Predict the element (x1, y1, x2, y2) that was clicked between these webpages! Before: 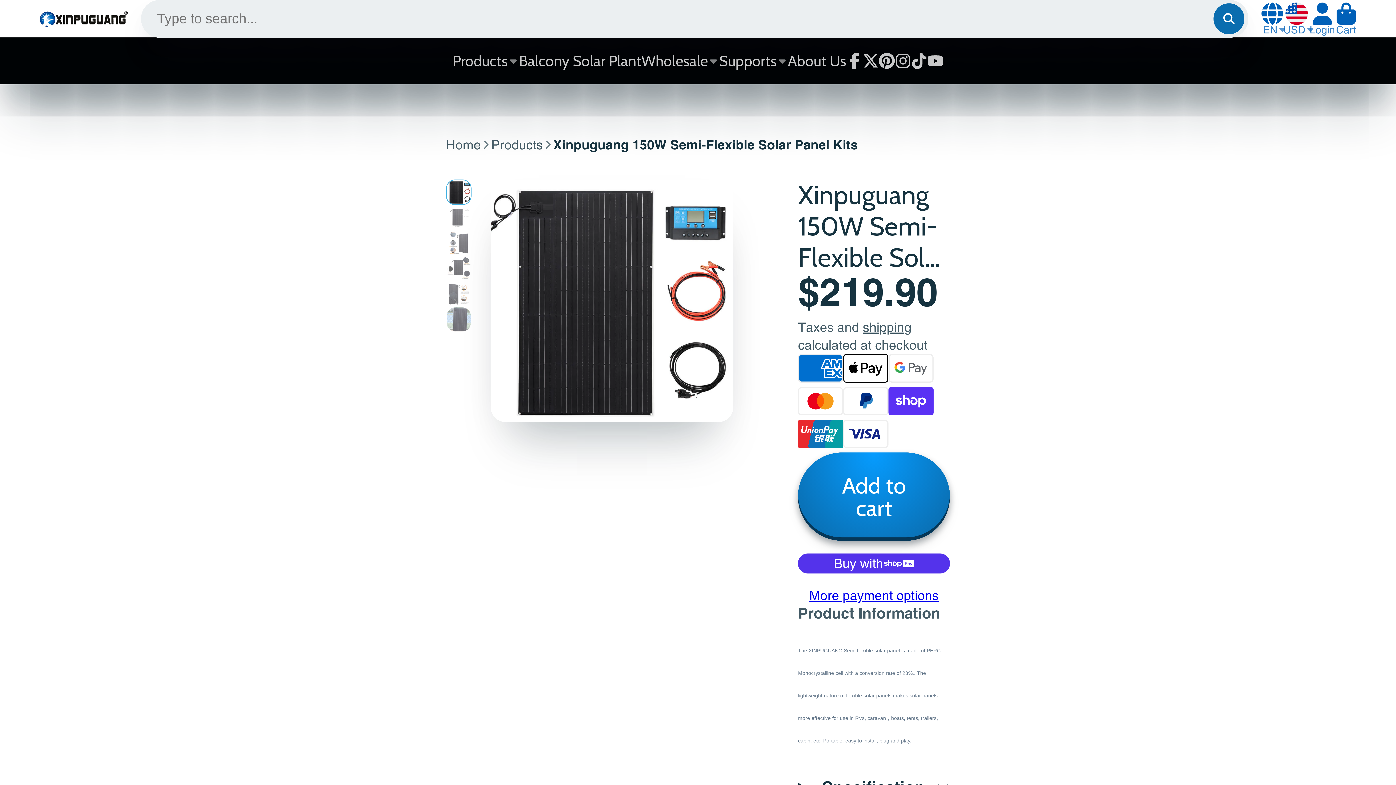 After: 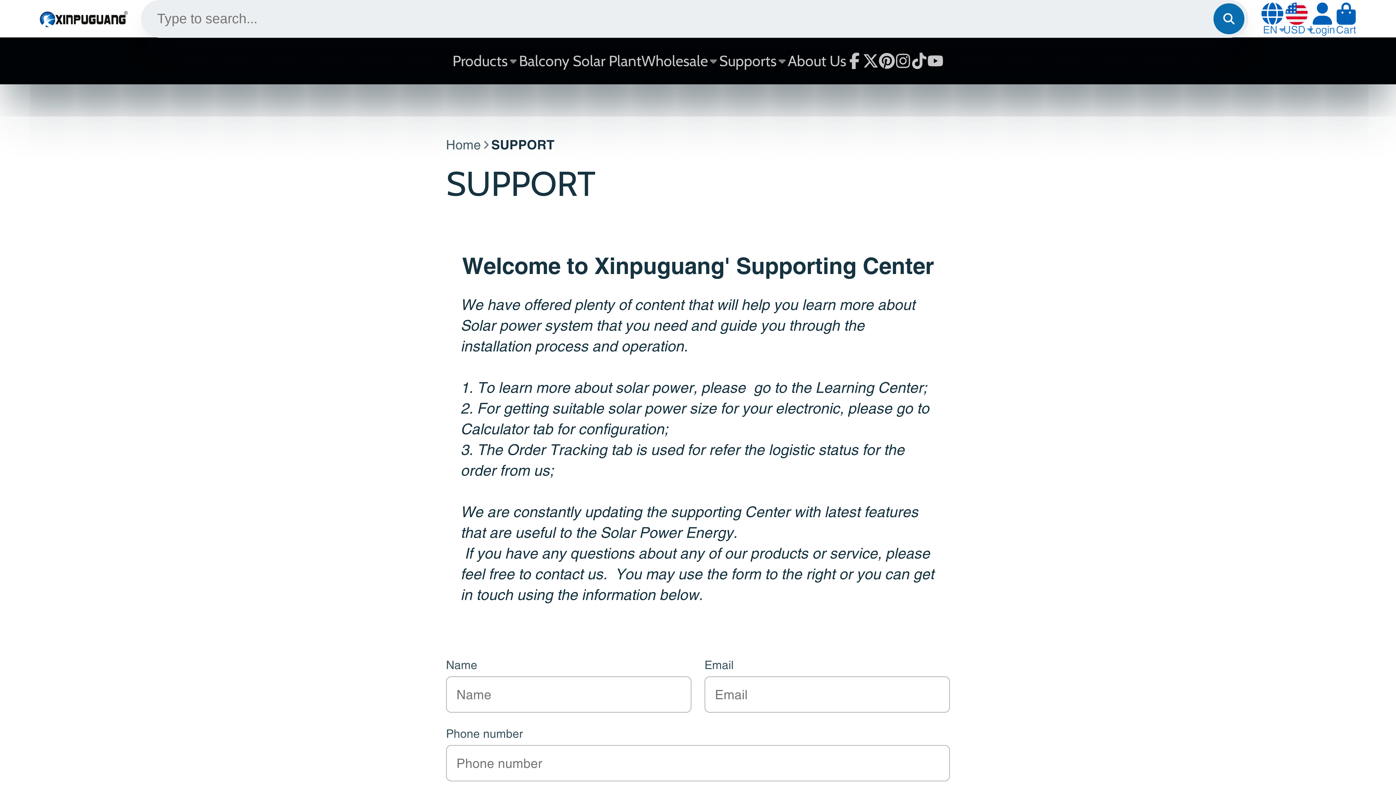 Action: label: Supports bbox: (719, 37, 787, 84)